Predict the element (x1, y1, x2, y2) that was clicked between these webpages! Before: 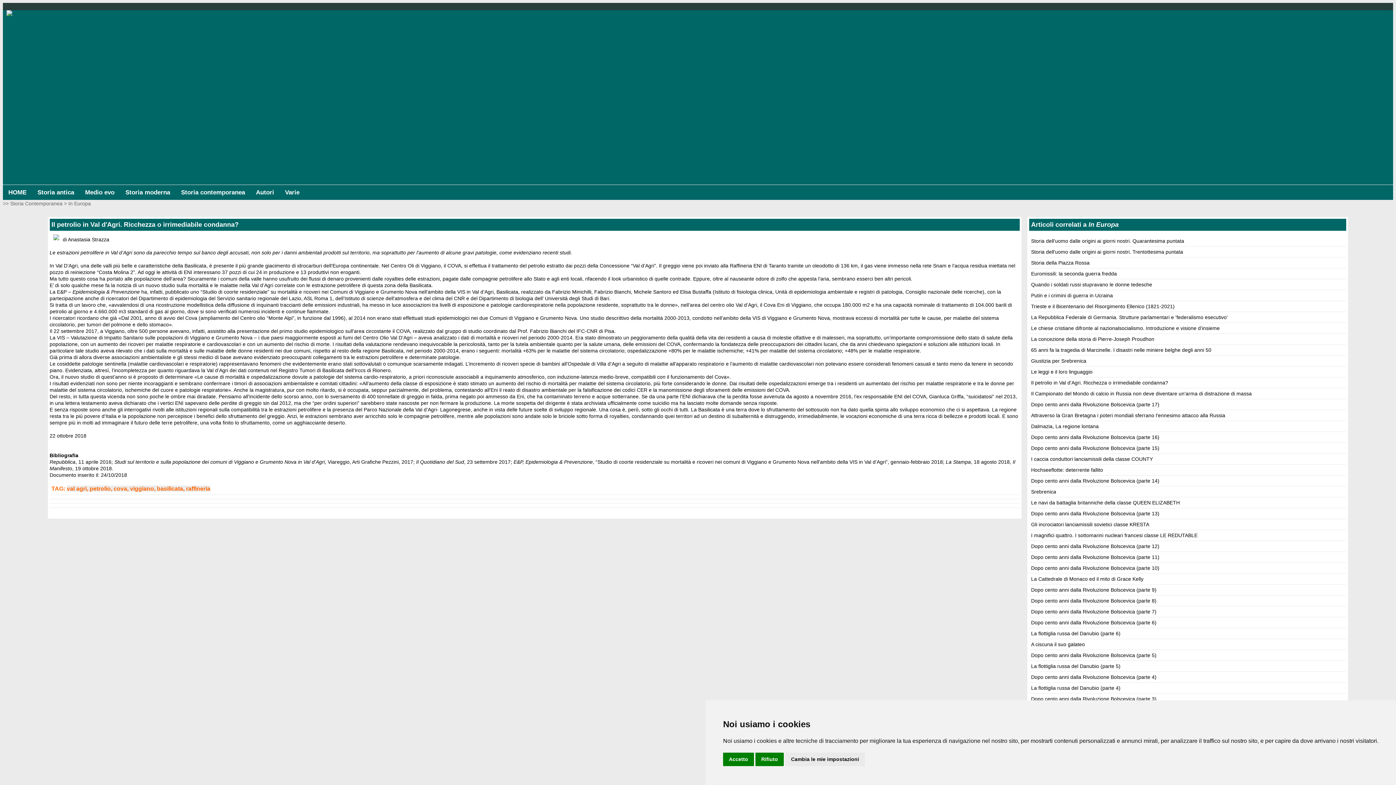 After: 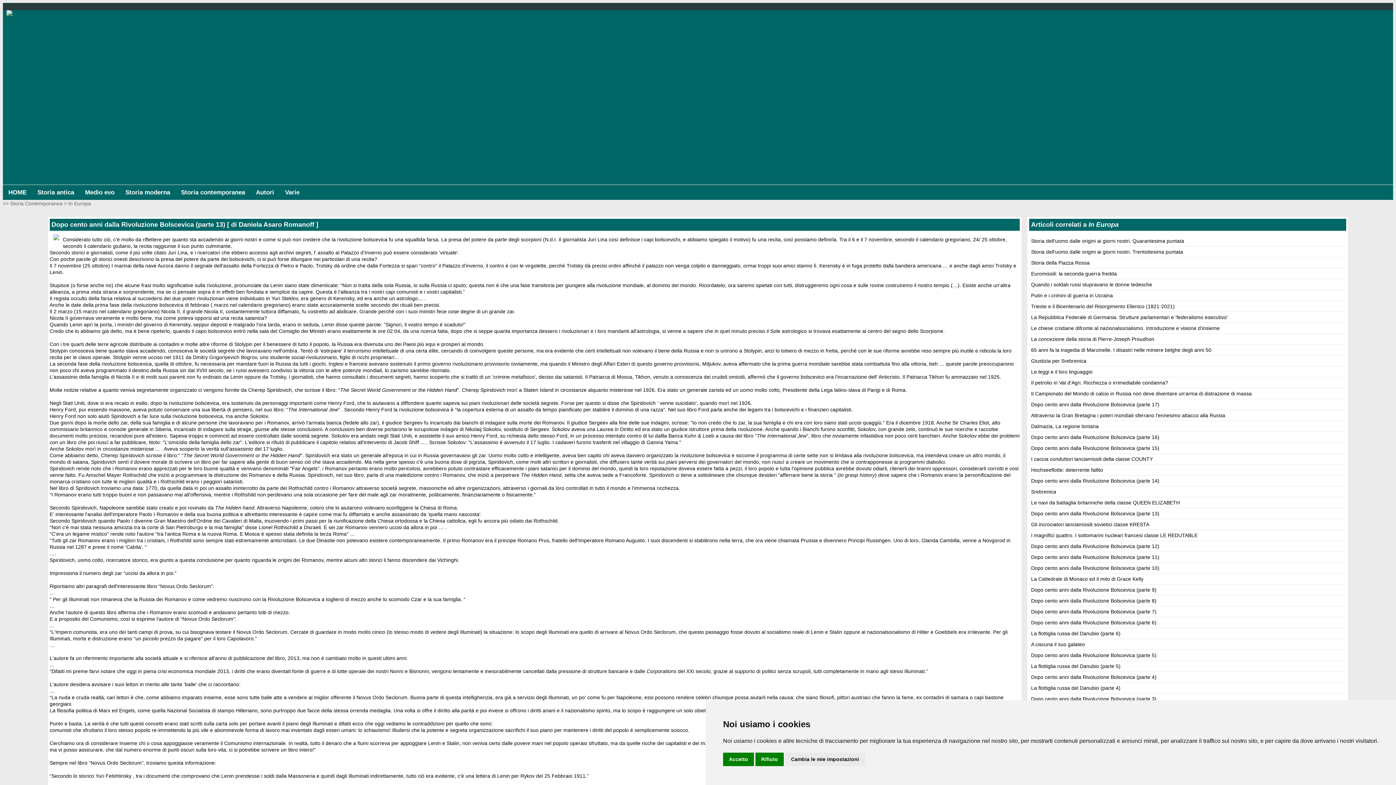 Action: bbox: (1031, 510, 1159, 516) label: Dopo cento anni dalla Rivoluzione Bolscevica (parte 13)